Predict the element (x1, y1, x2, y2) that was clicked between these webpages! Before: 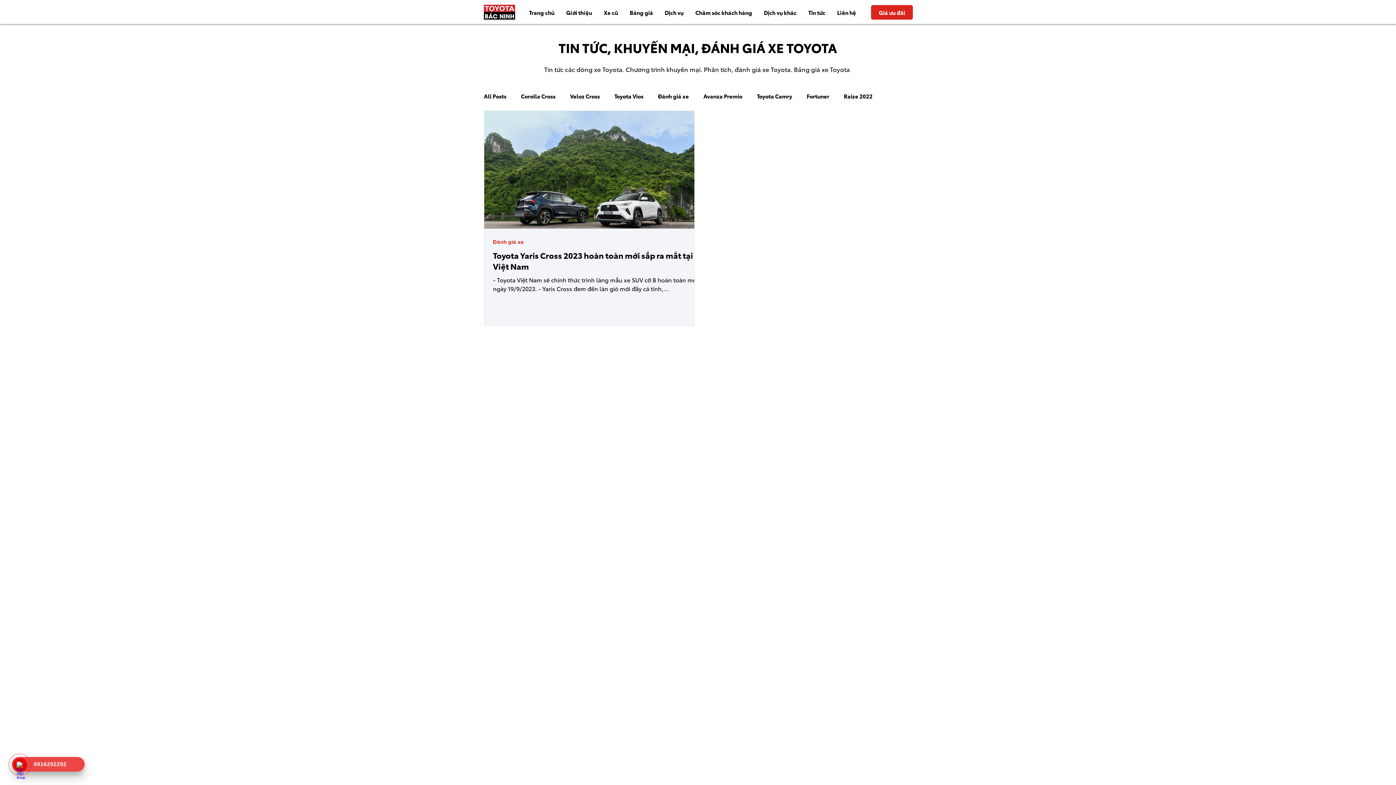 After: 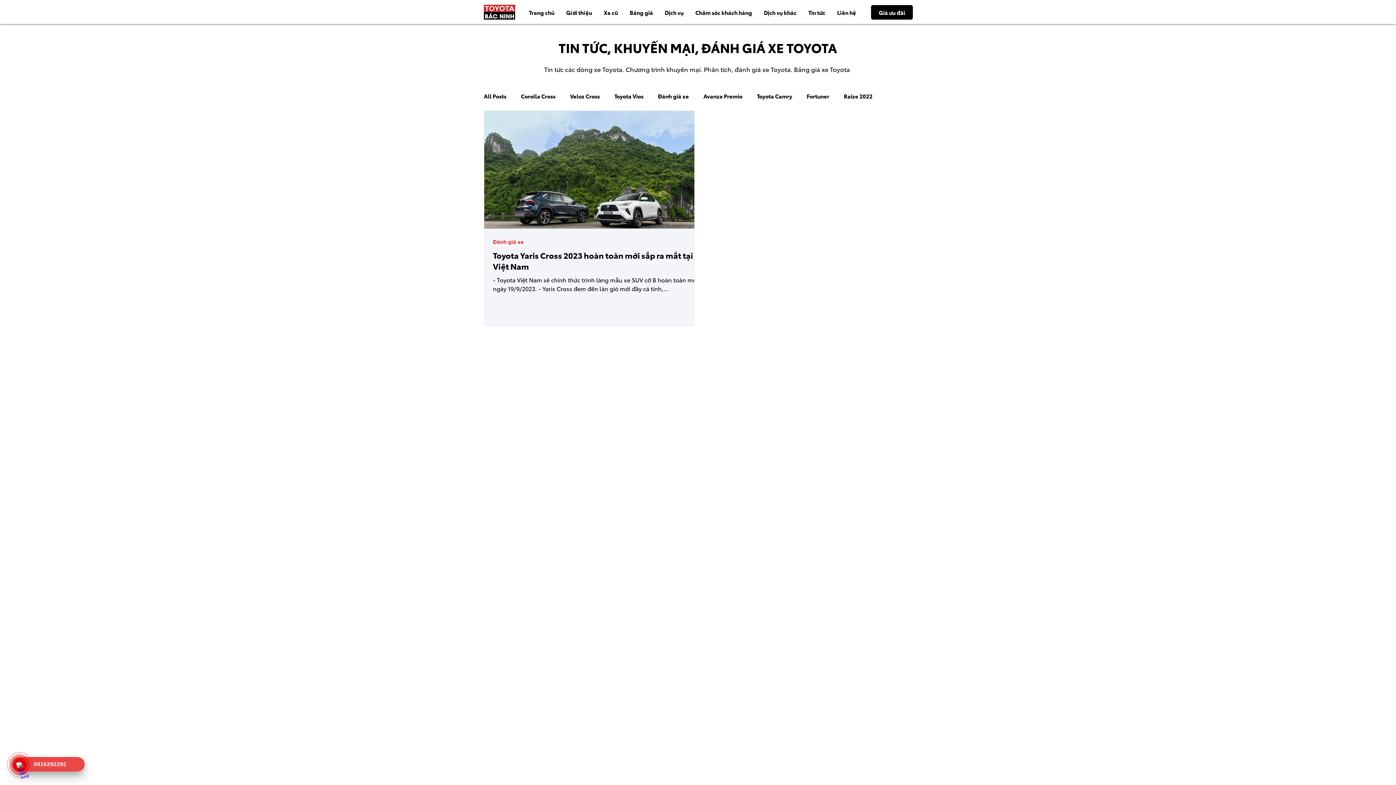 Action: bbox: (871, 5, 913, 19) label: Giá ưu đãi